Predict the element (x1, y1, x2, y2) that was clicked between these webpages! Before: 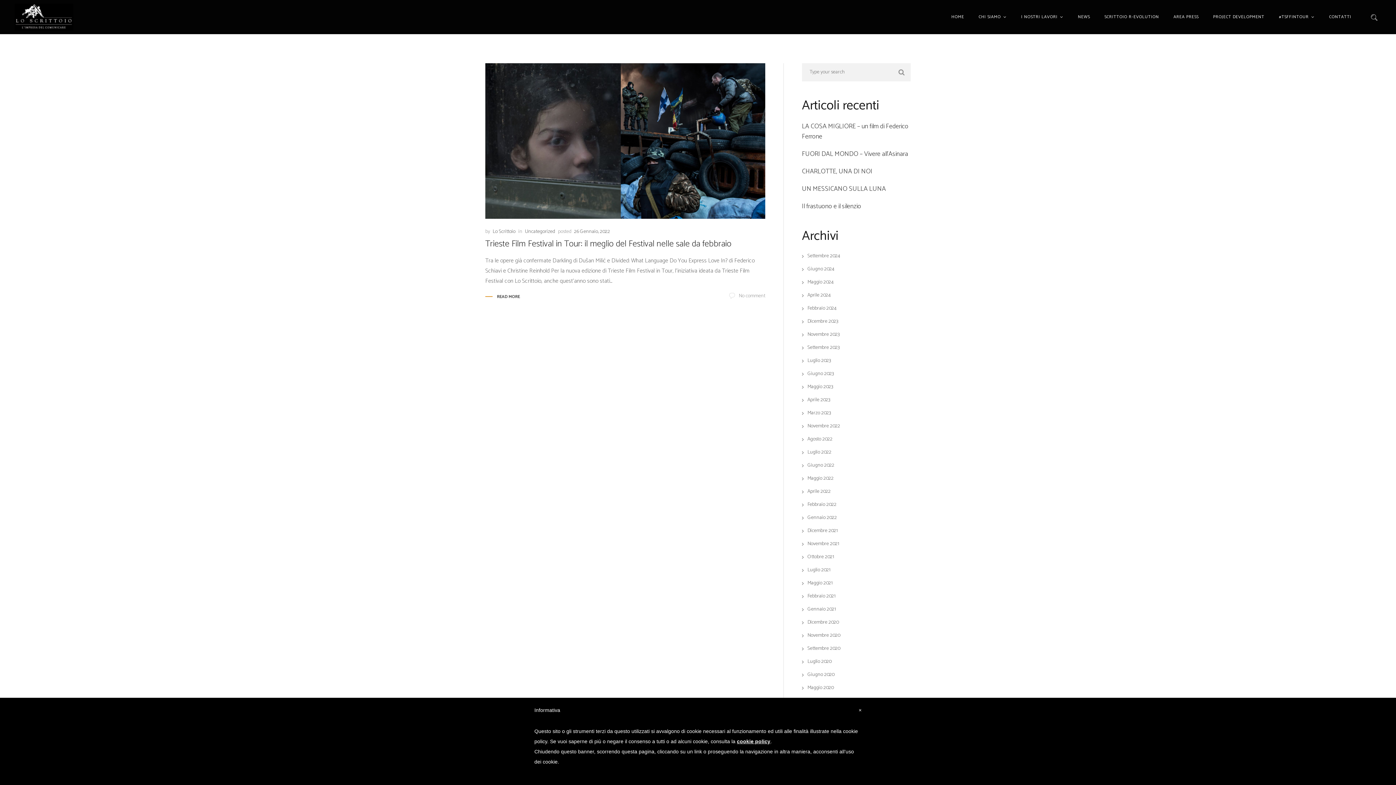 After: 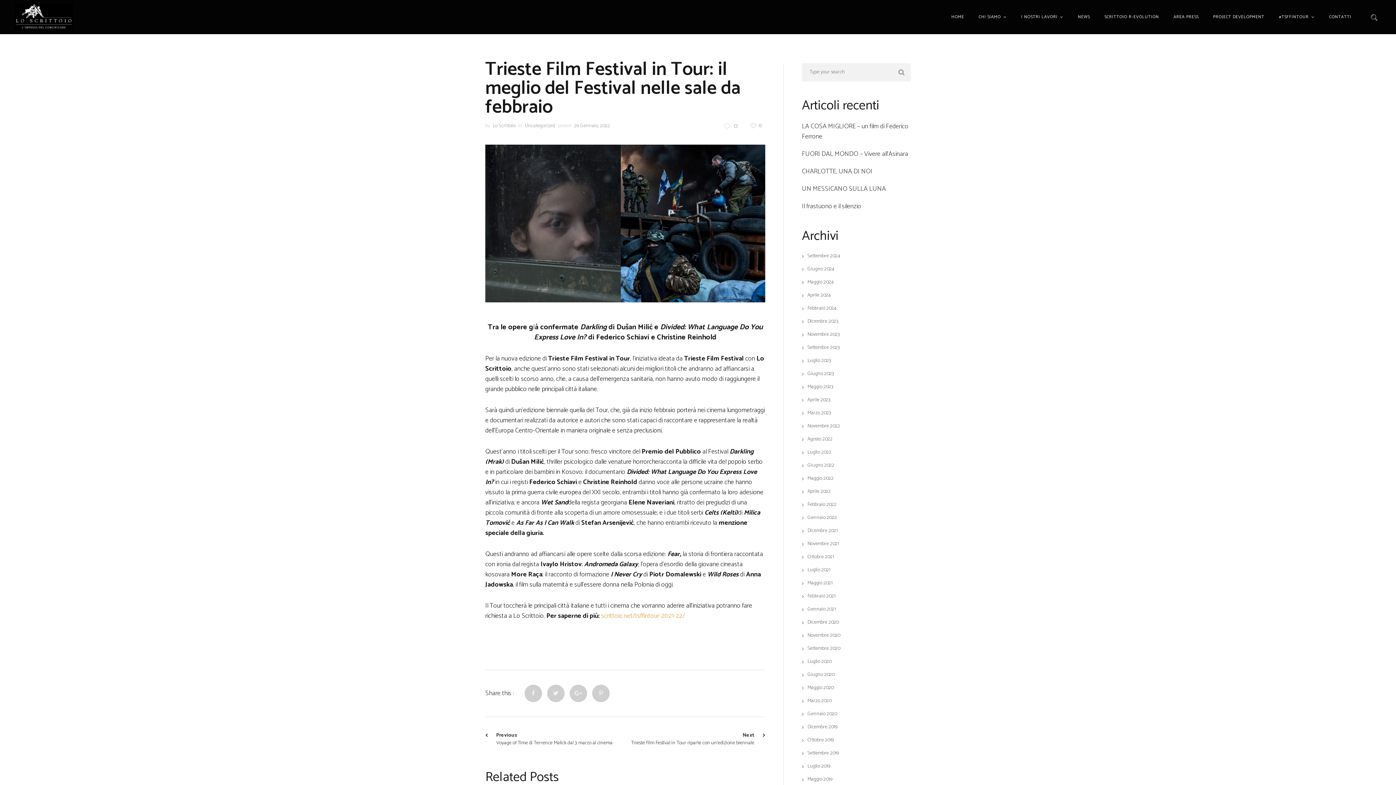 Action: label: READ MORE bbox: (485, 291, 520, 302)